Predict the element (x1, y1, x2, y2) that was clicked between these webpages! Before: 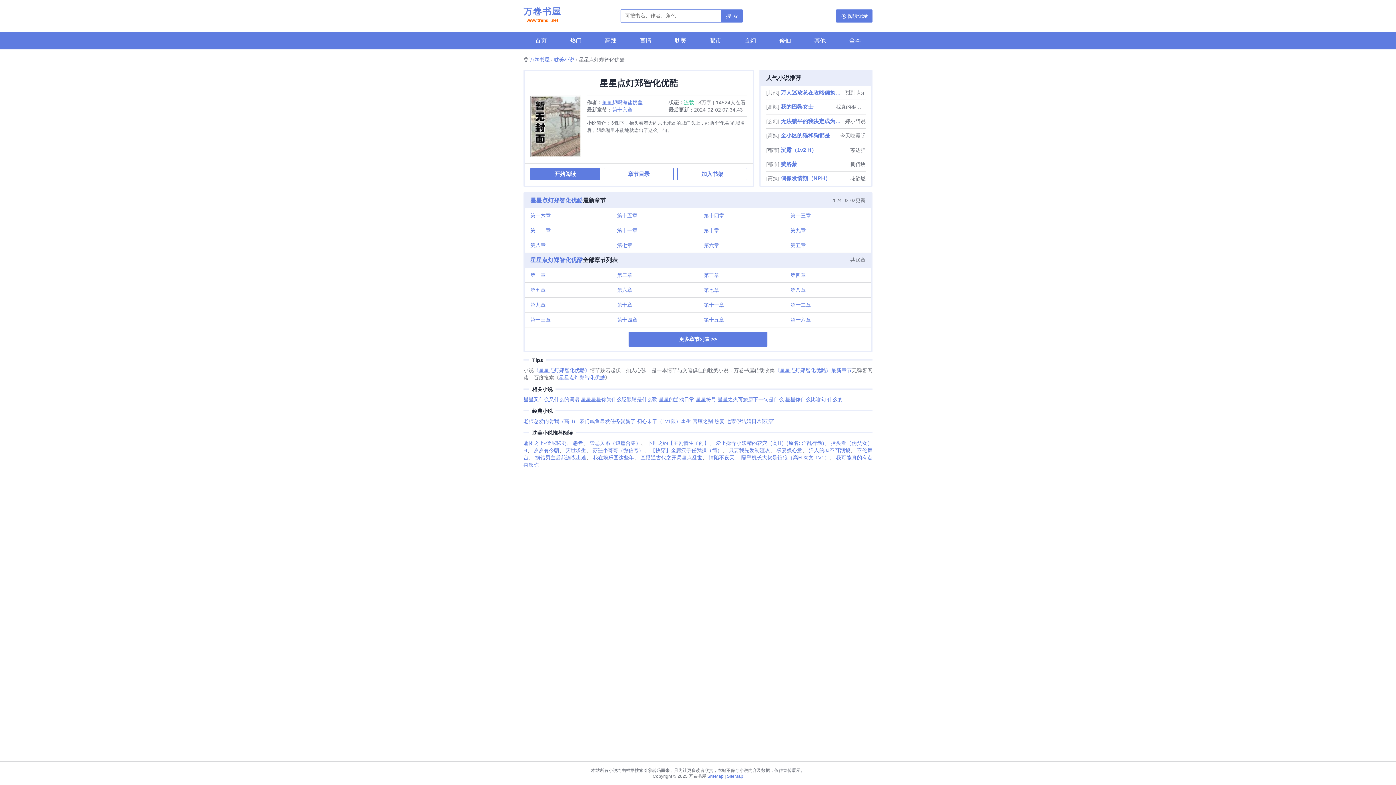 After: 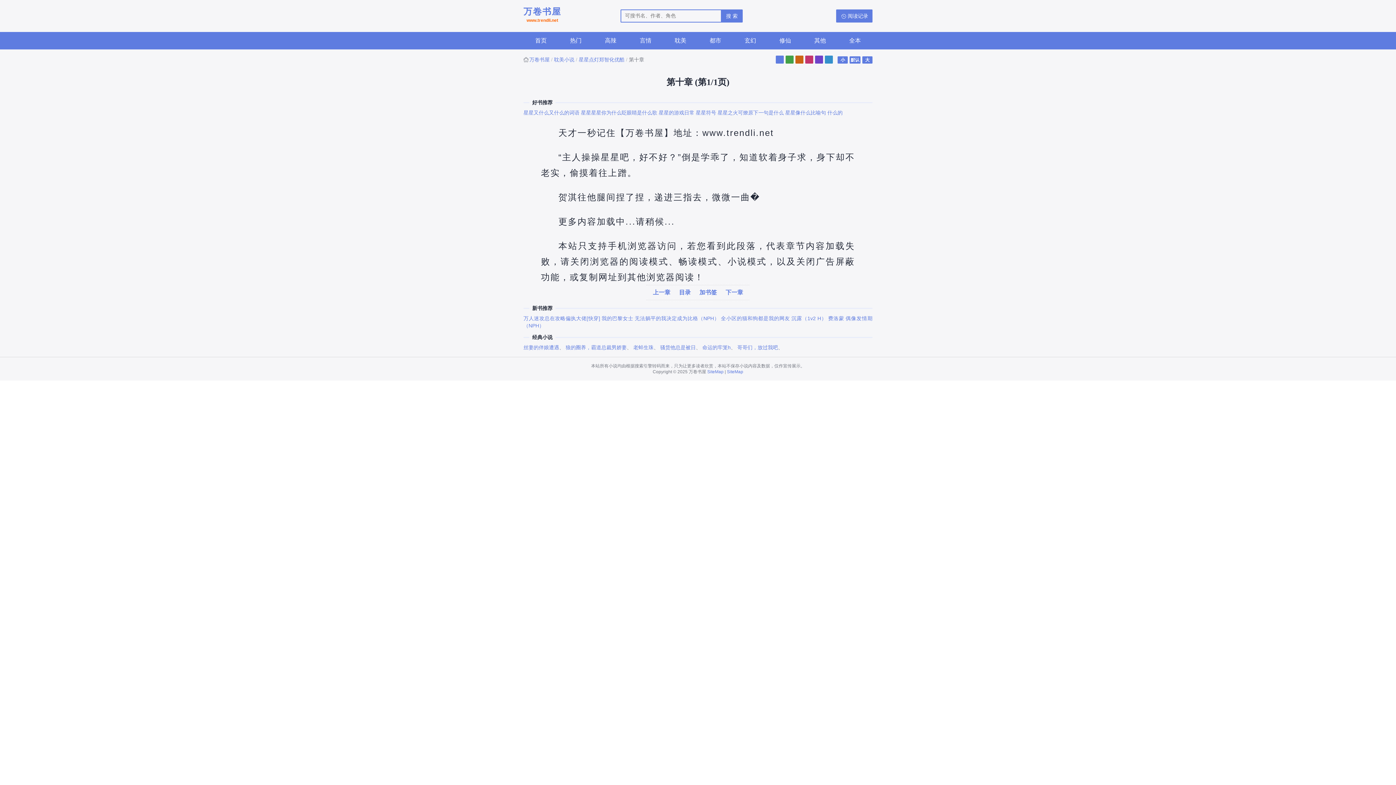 Action: label: 第十章 bbox: (611, 297, 698, 312)